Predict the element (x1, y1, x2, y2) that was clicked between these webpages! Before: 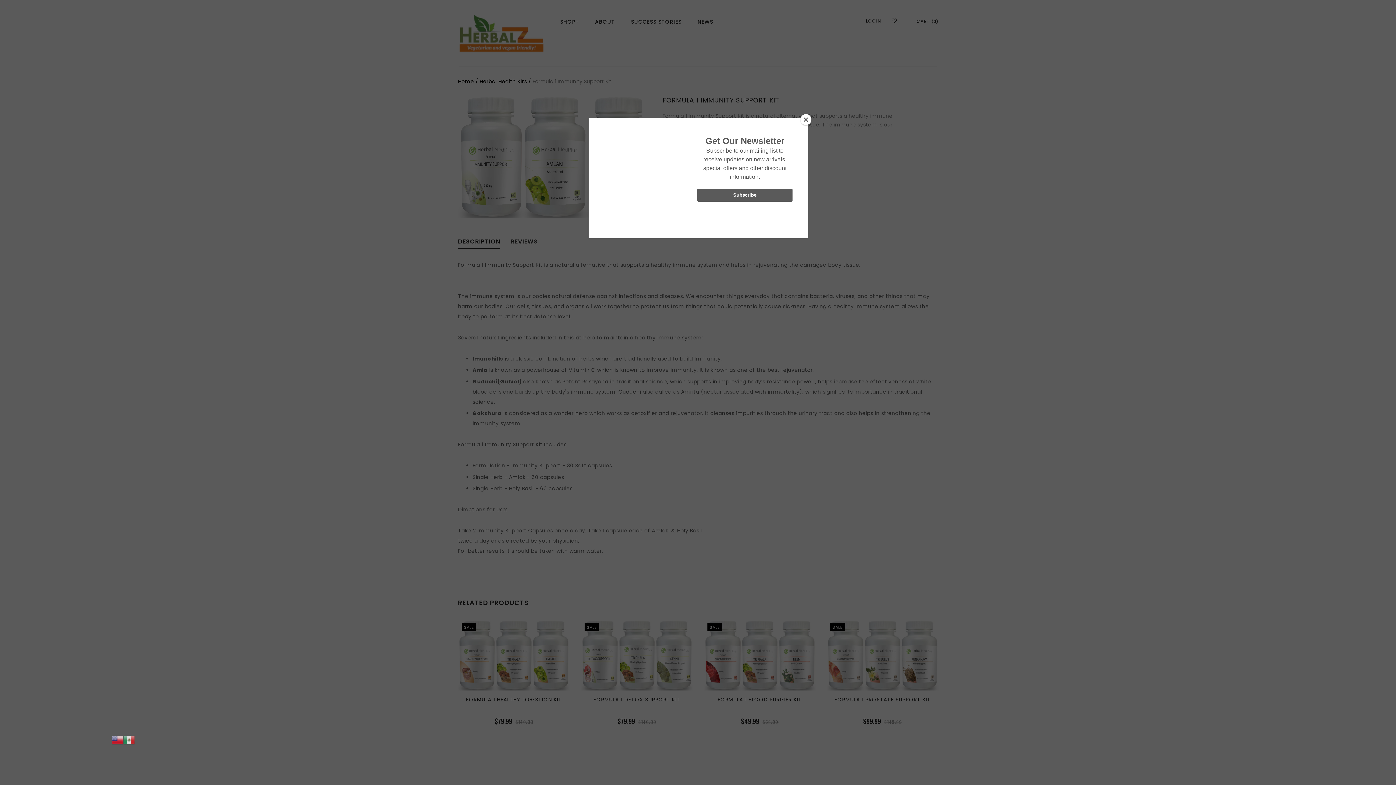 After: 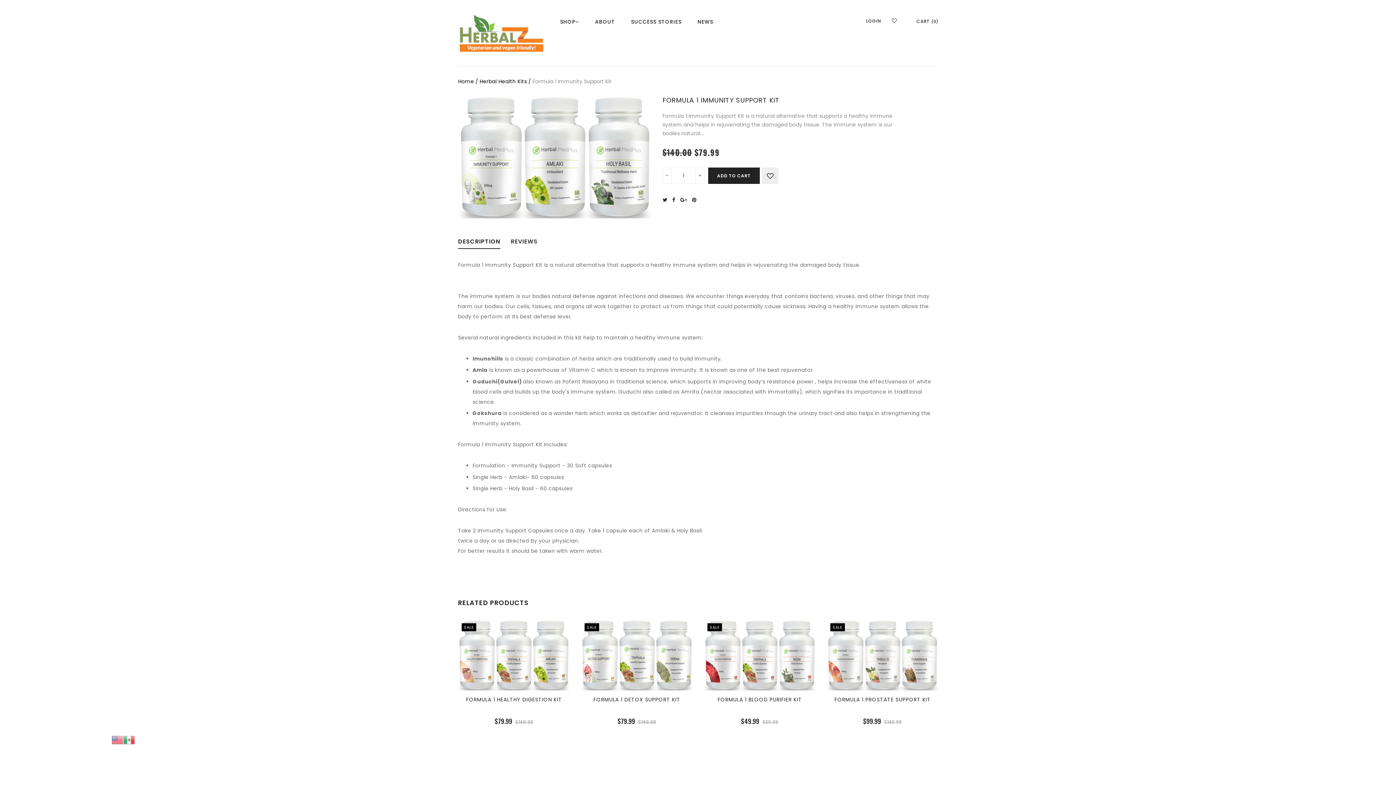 Action: bbox: (800, 114, 811, 125) label: Close